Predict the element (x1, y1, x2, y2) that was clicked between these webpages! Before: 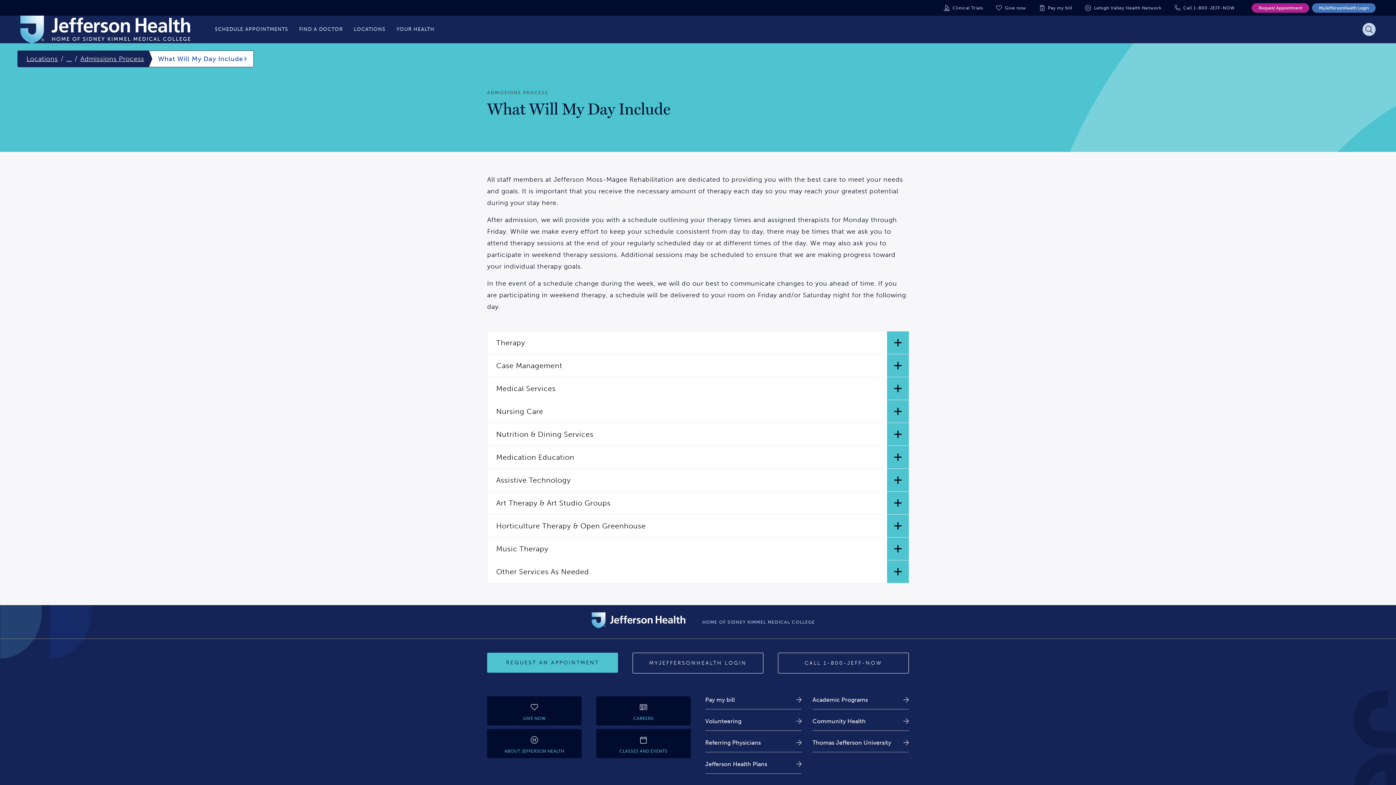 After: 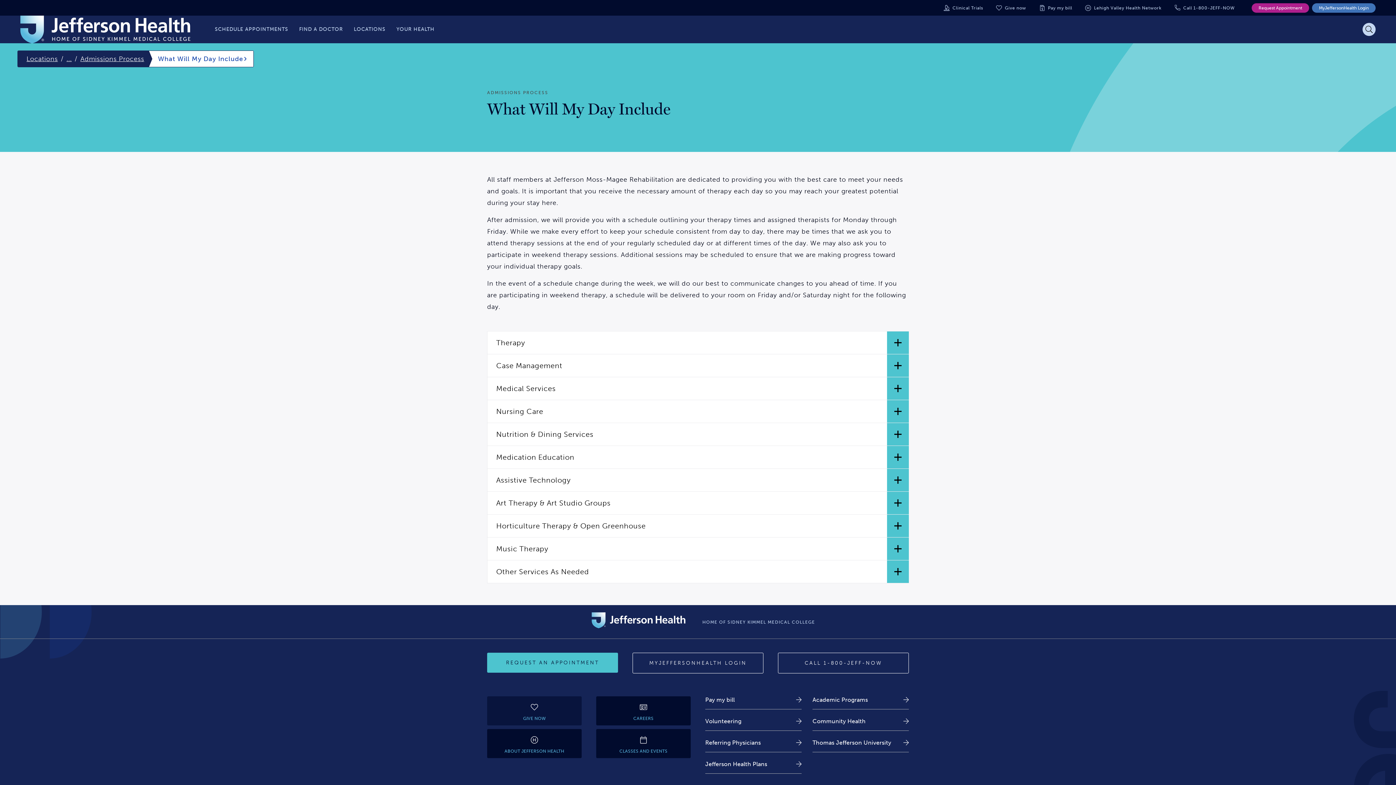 Action: bbox: (487, 696, 581, 725) label: GIVE NOW